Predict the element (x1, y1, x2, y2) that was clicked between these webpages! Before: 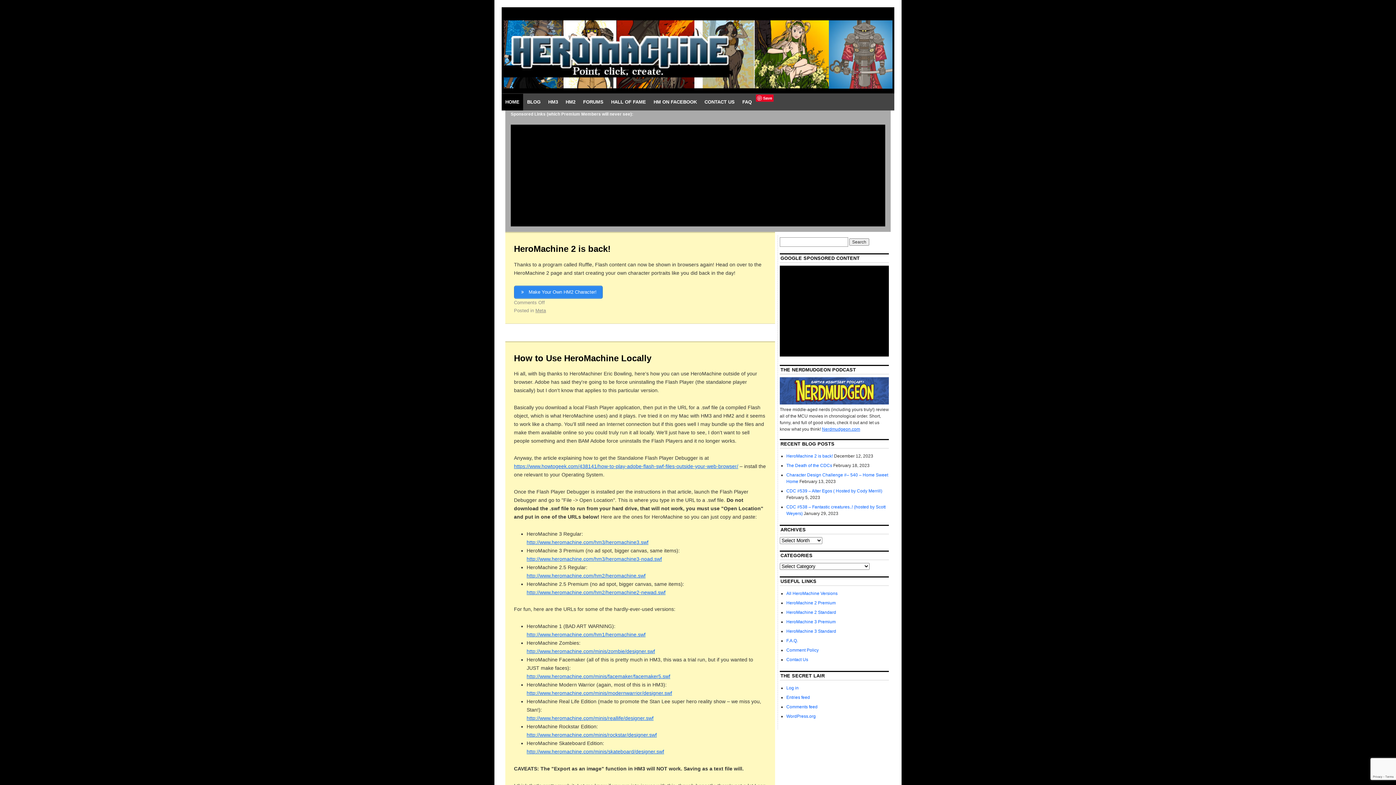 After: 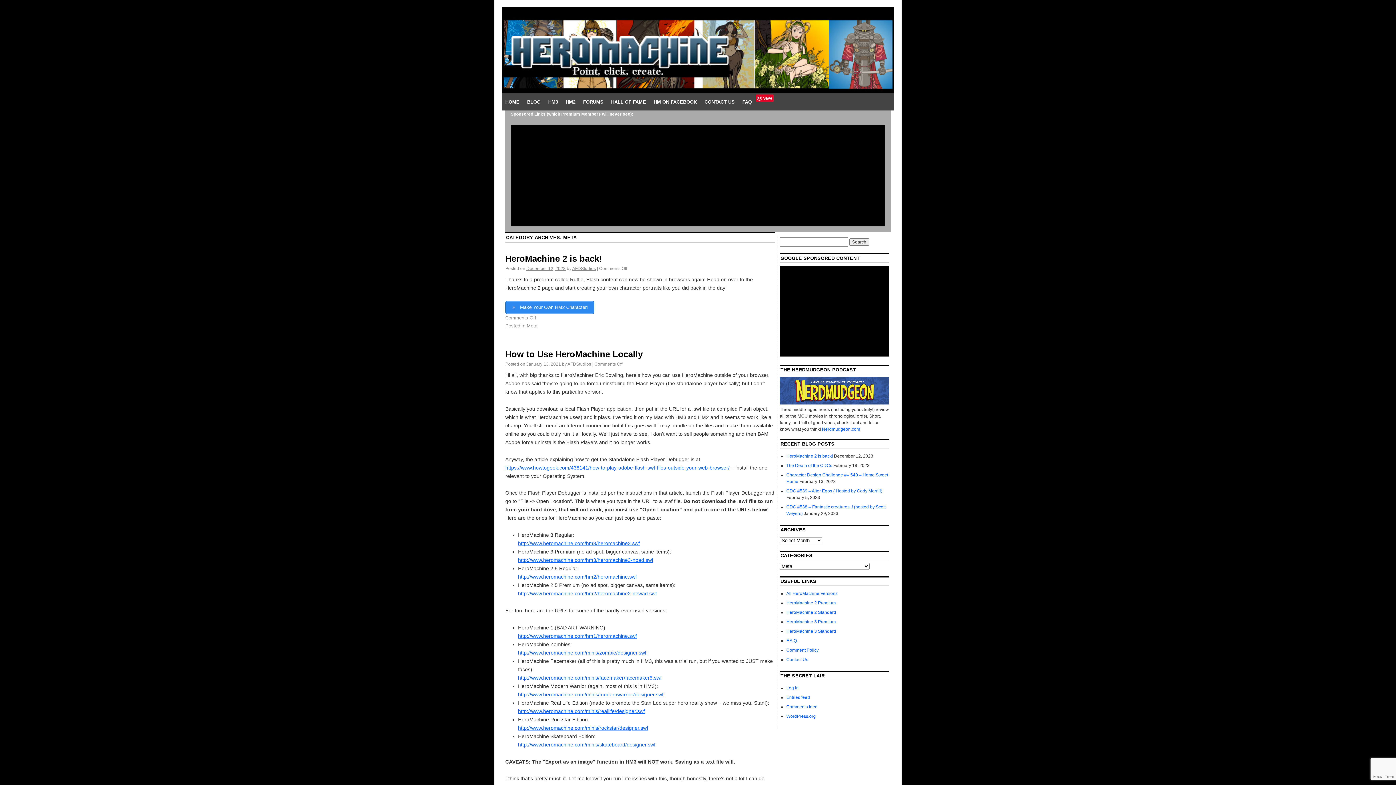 Action: label: Meta bbox: (535, 308, 546, 313)